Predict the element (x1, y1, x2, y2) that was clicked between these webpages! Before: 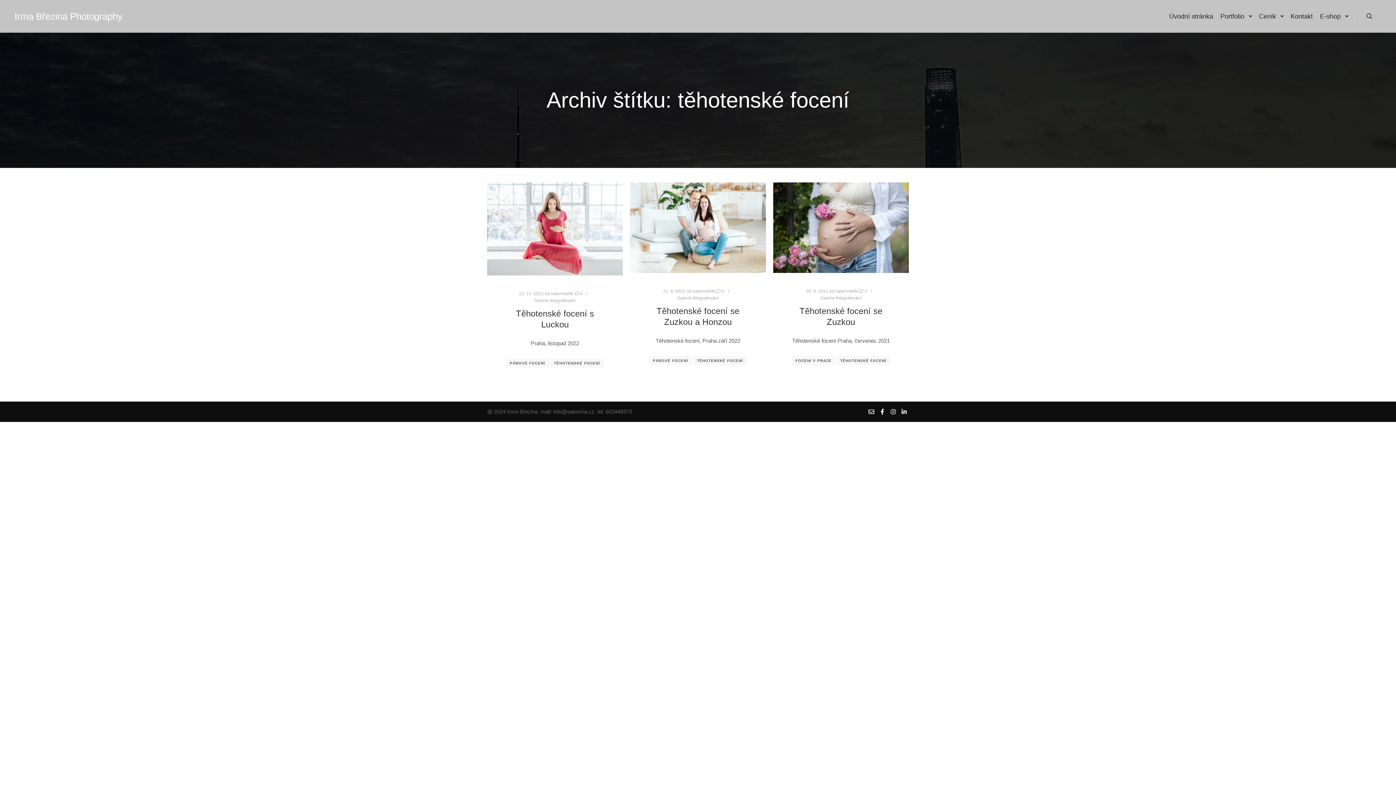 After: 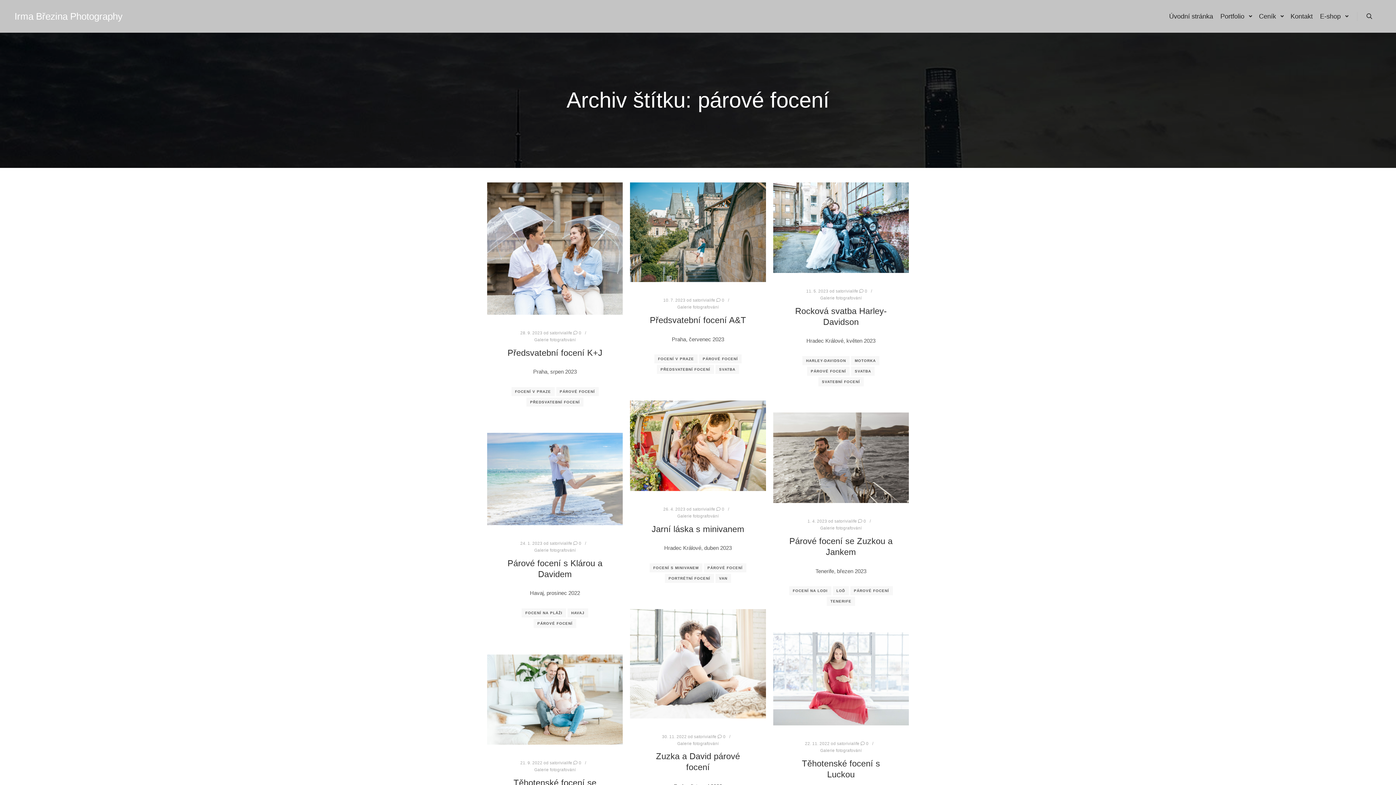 Action: label: PÁROVÉ FOCENÍ bbox: (506, 358, 548, 367)